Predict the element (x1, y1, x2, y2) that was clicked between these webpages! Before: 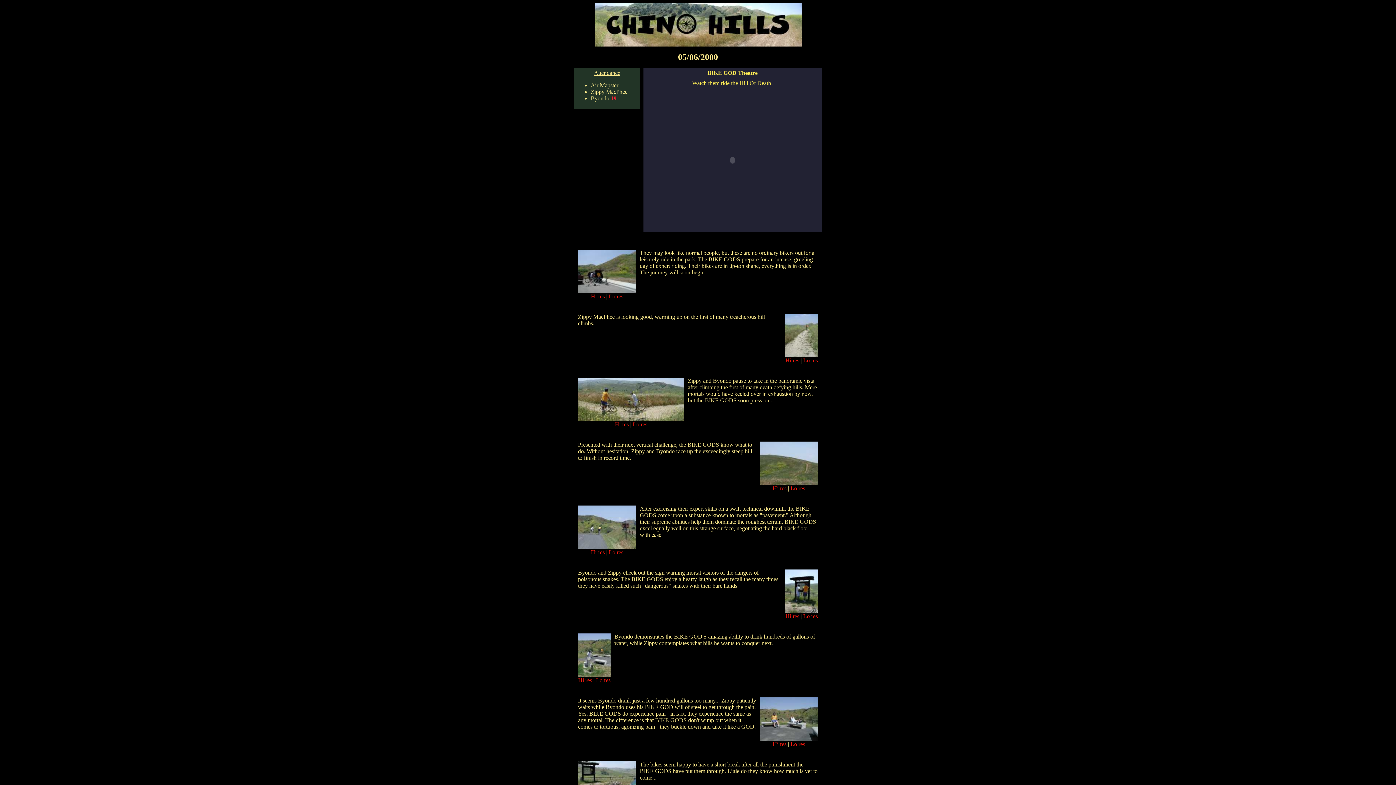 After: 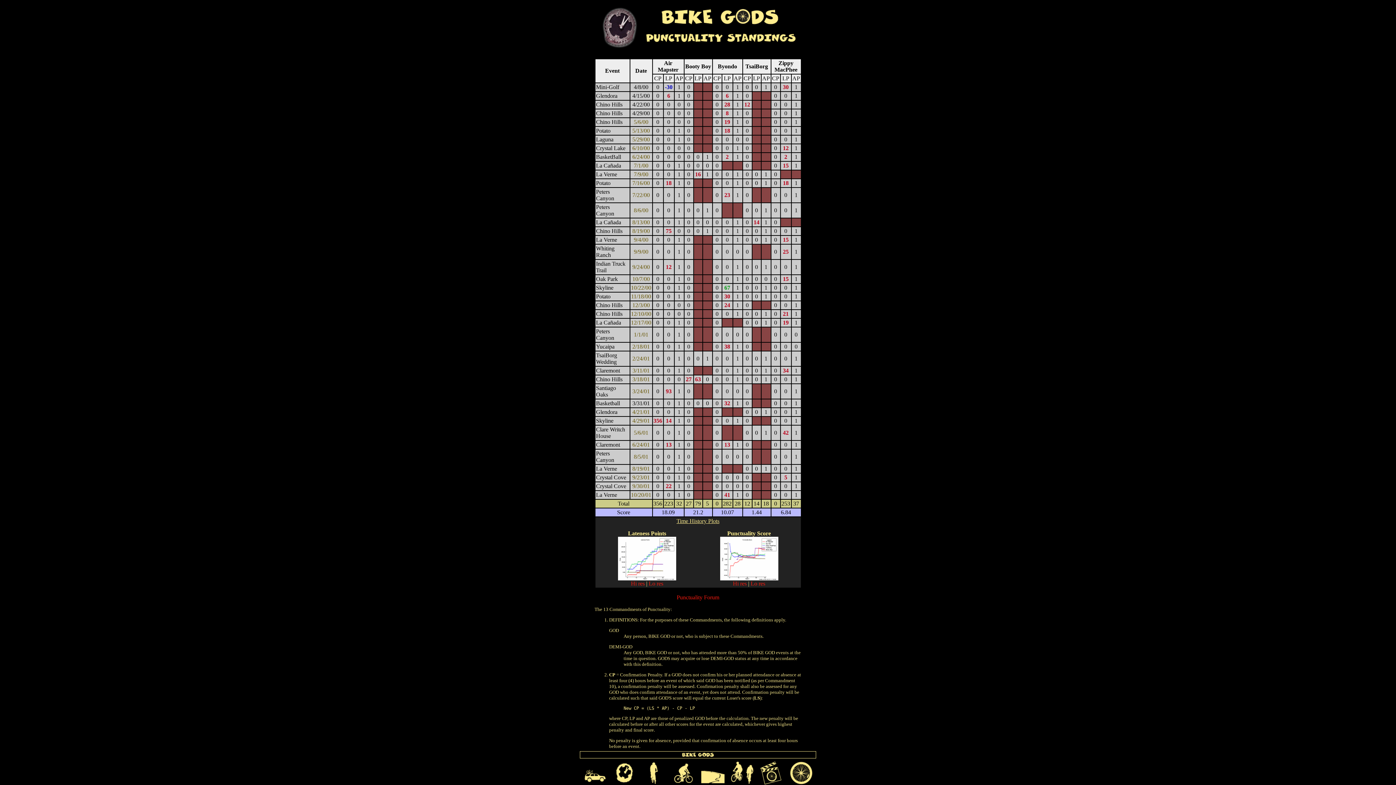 Action: label: 19 bbox: (610, 95, 616, 101)